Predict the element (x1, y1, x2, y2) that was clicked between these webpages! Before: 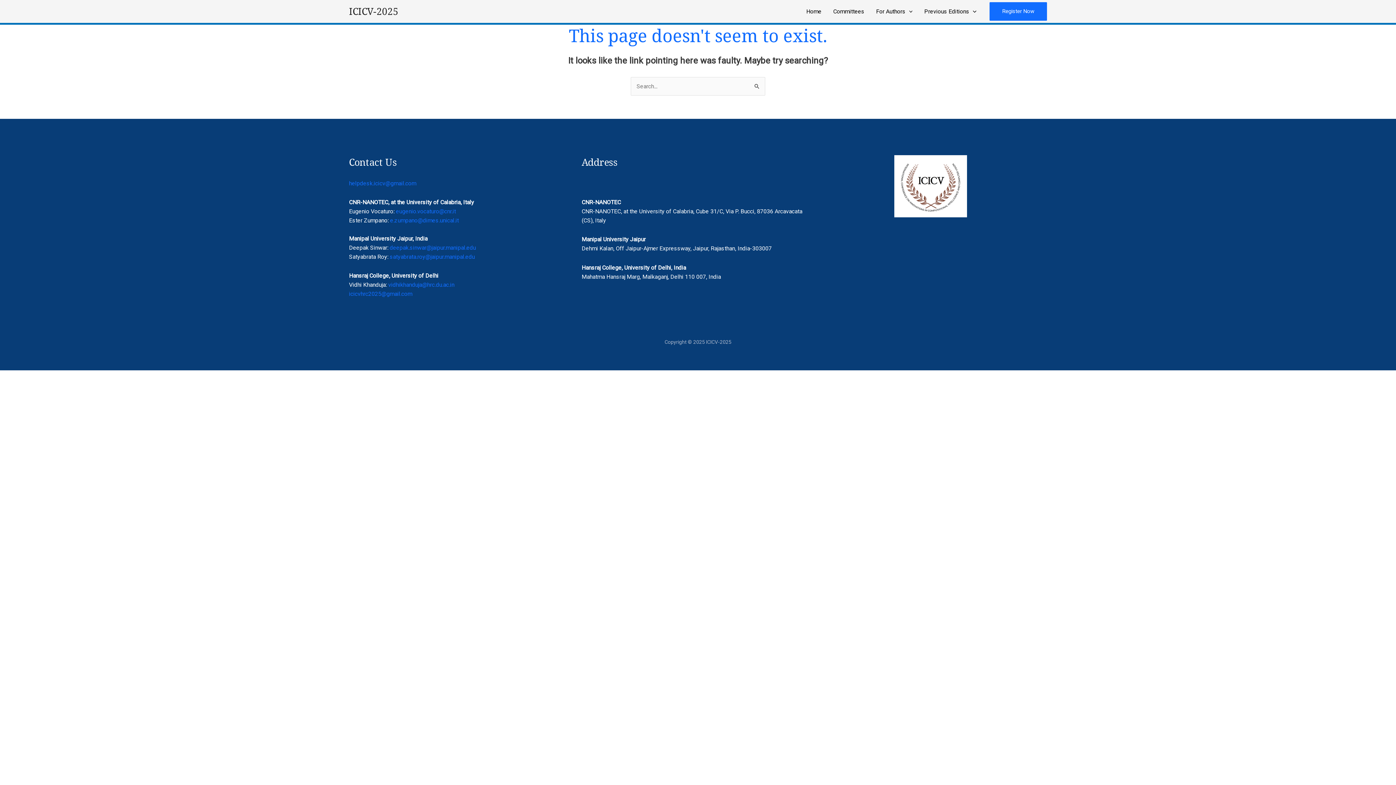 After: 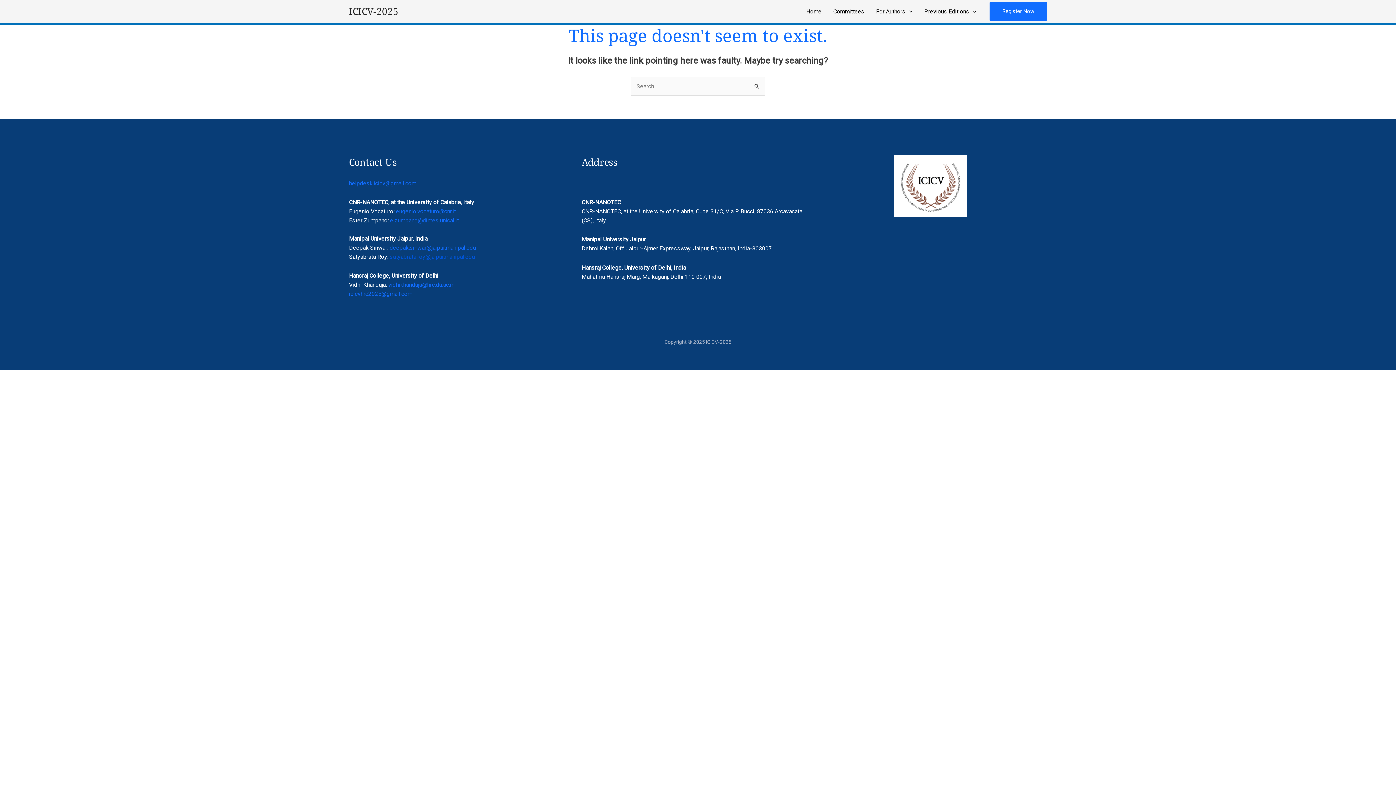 Action: label: satyabrata.roy@jaipur.manipal.edu bbox: (389, 253, 474, 260)